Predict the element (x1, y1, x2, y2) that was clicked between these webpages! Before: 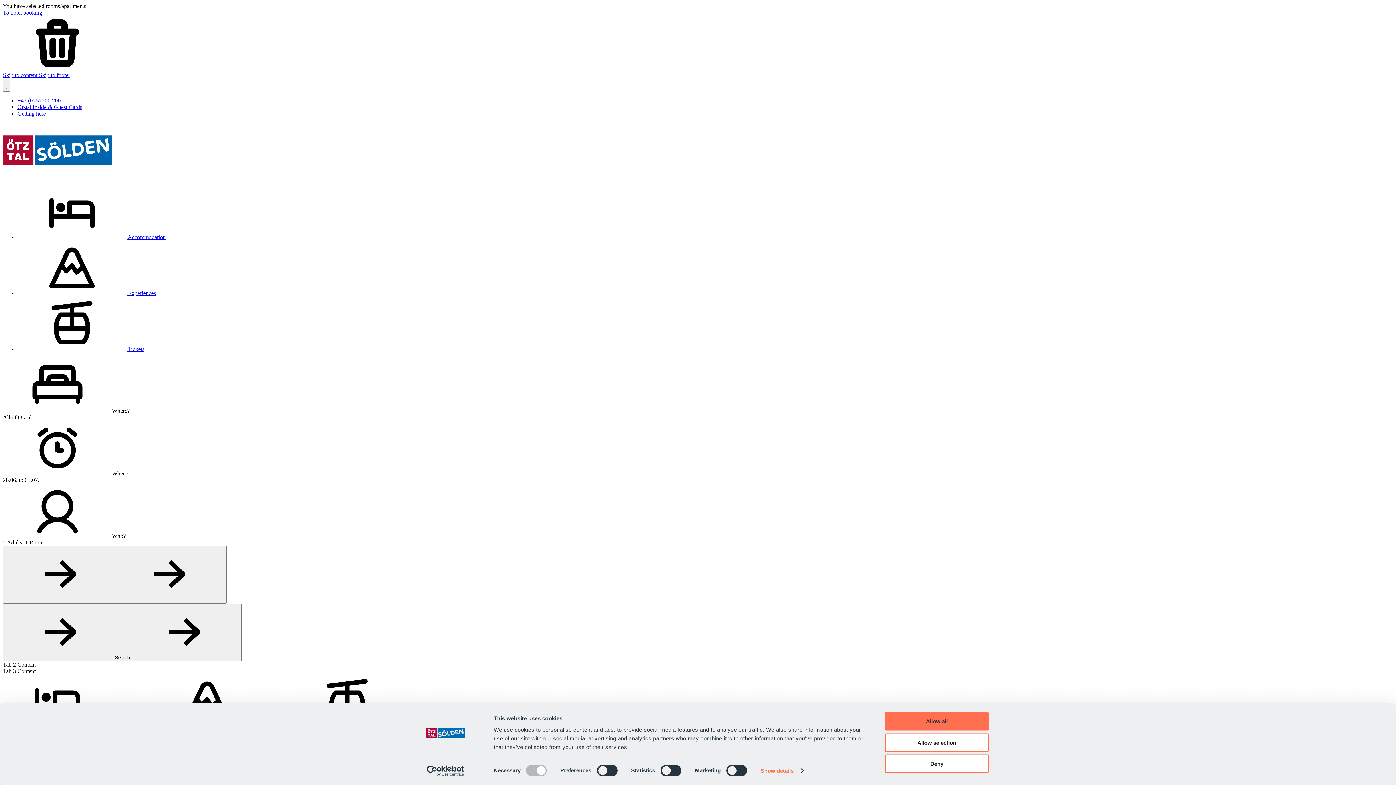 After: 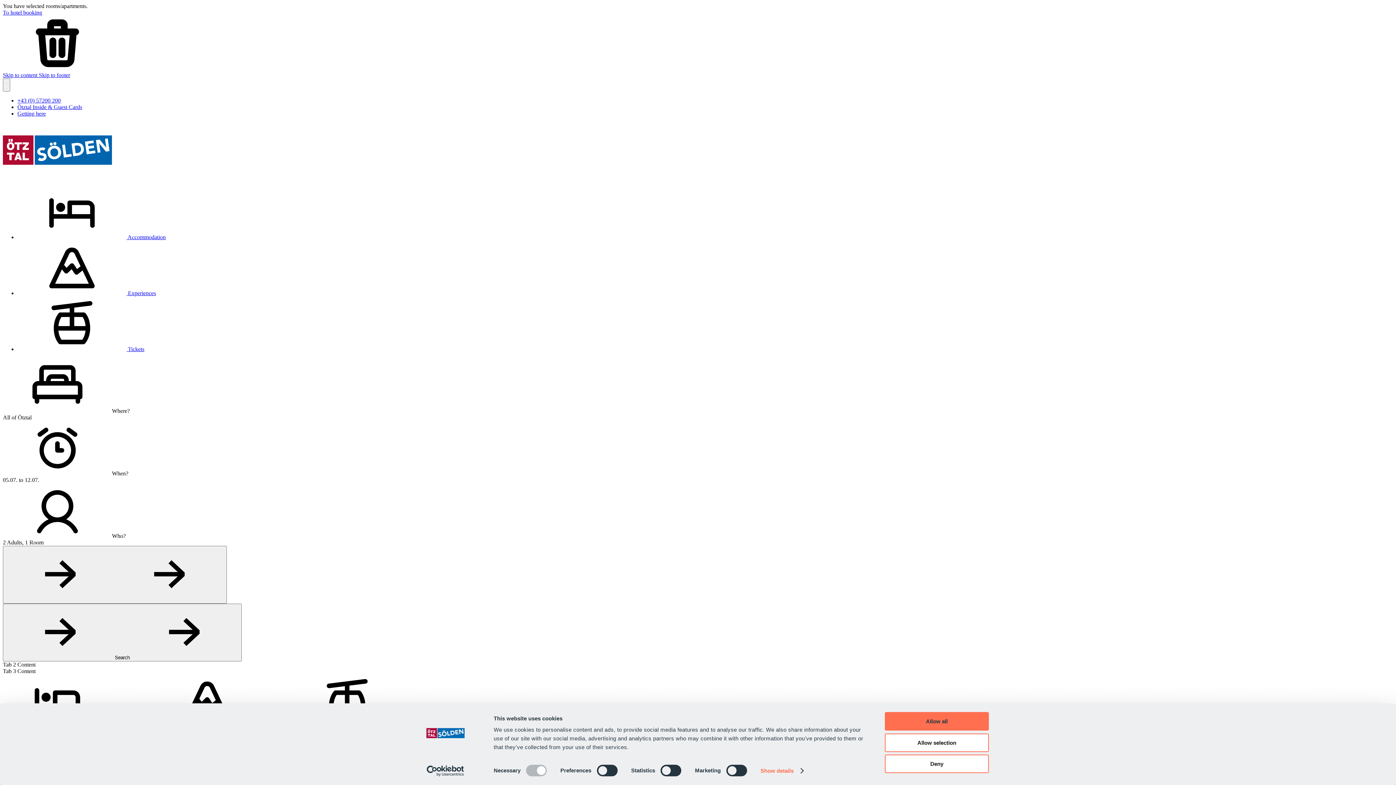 Action: bbox: (2, 172, 112, 178)